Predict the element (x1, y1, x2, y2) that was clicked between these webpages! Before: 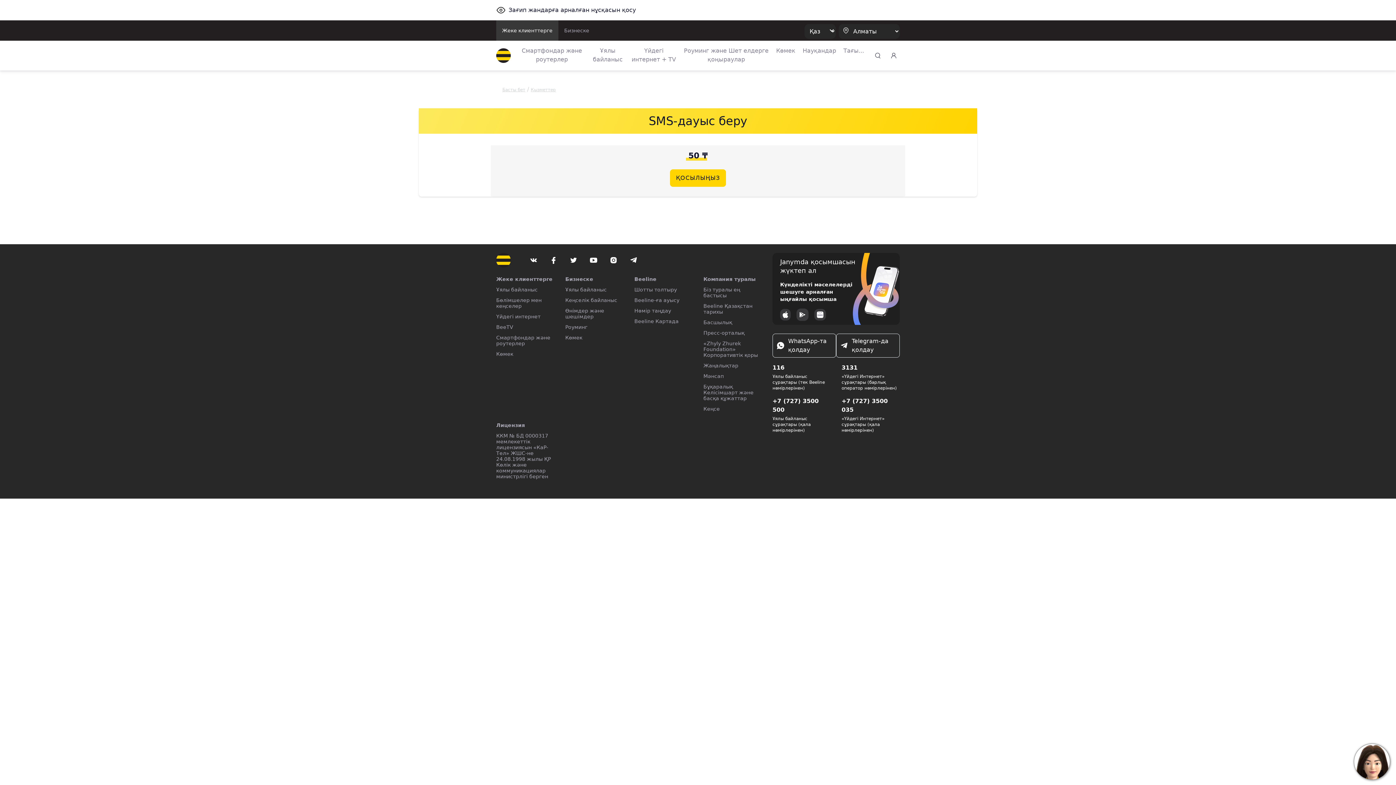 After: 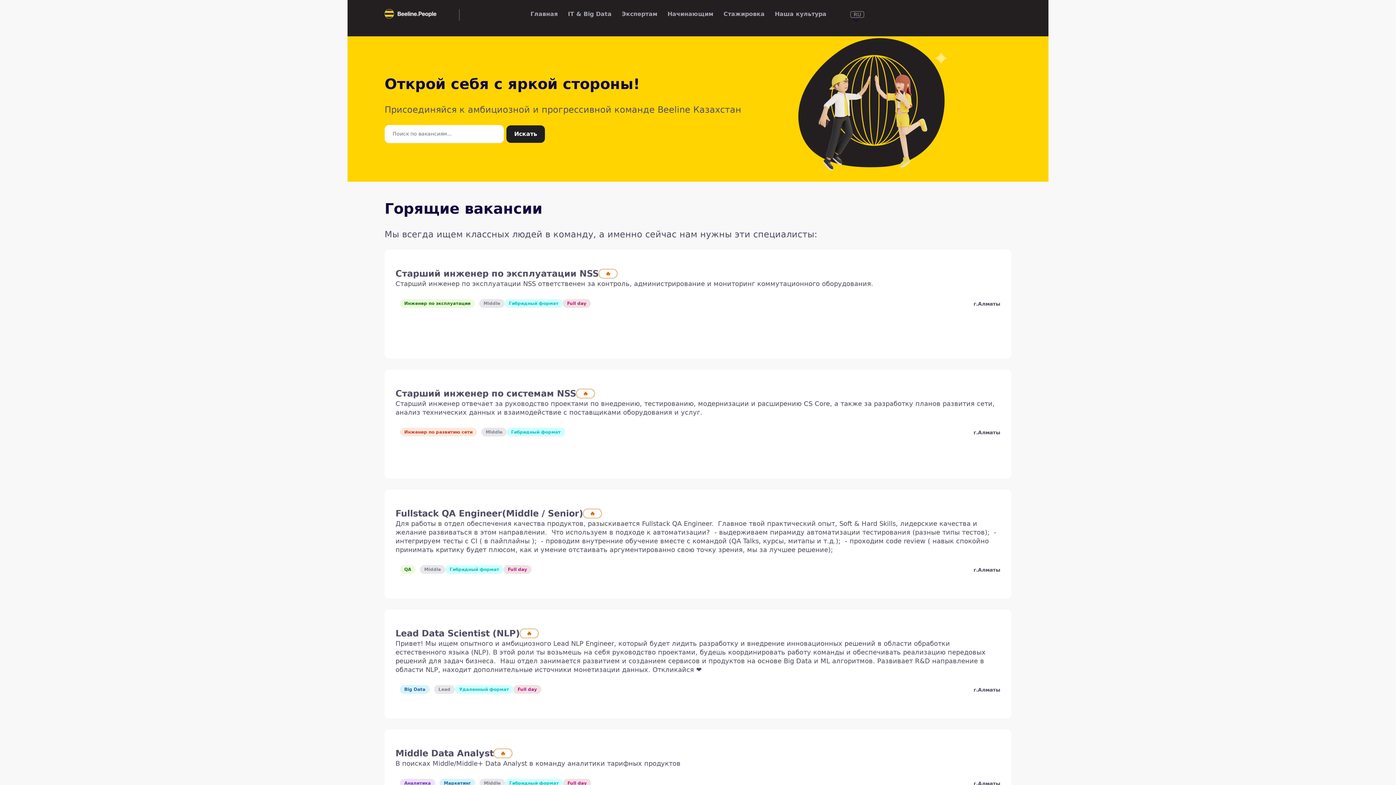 Action: label: Мәнсап bbox: (703, 373, 724, 379)